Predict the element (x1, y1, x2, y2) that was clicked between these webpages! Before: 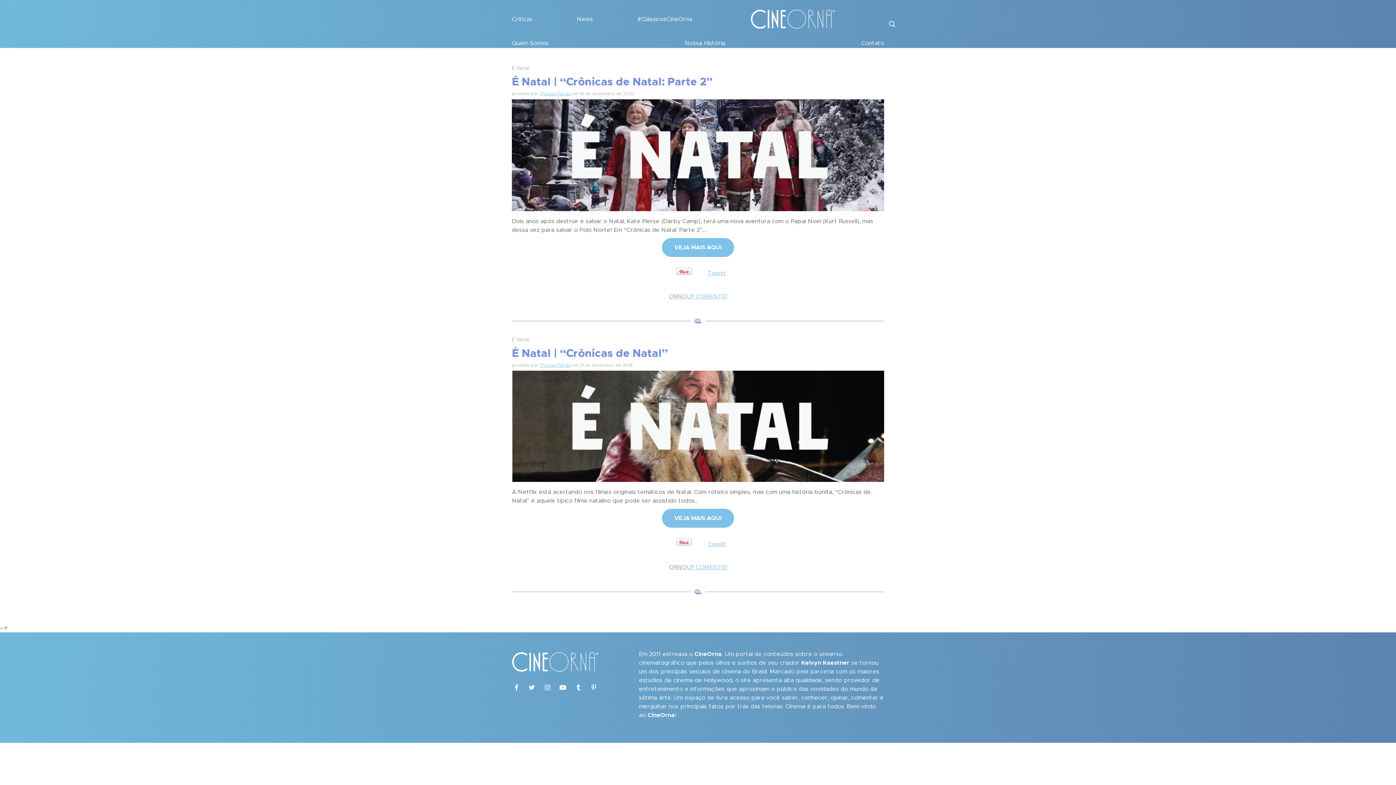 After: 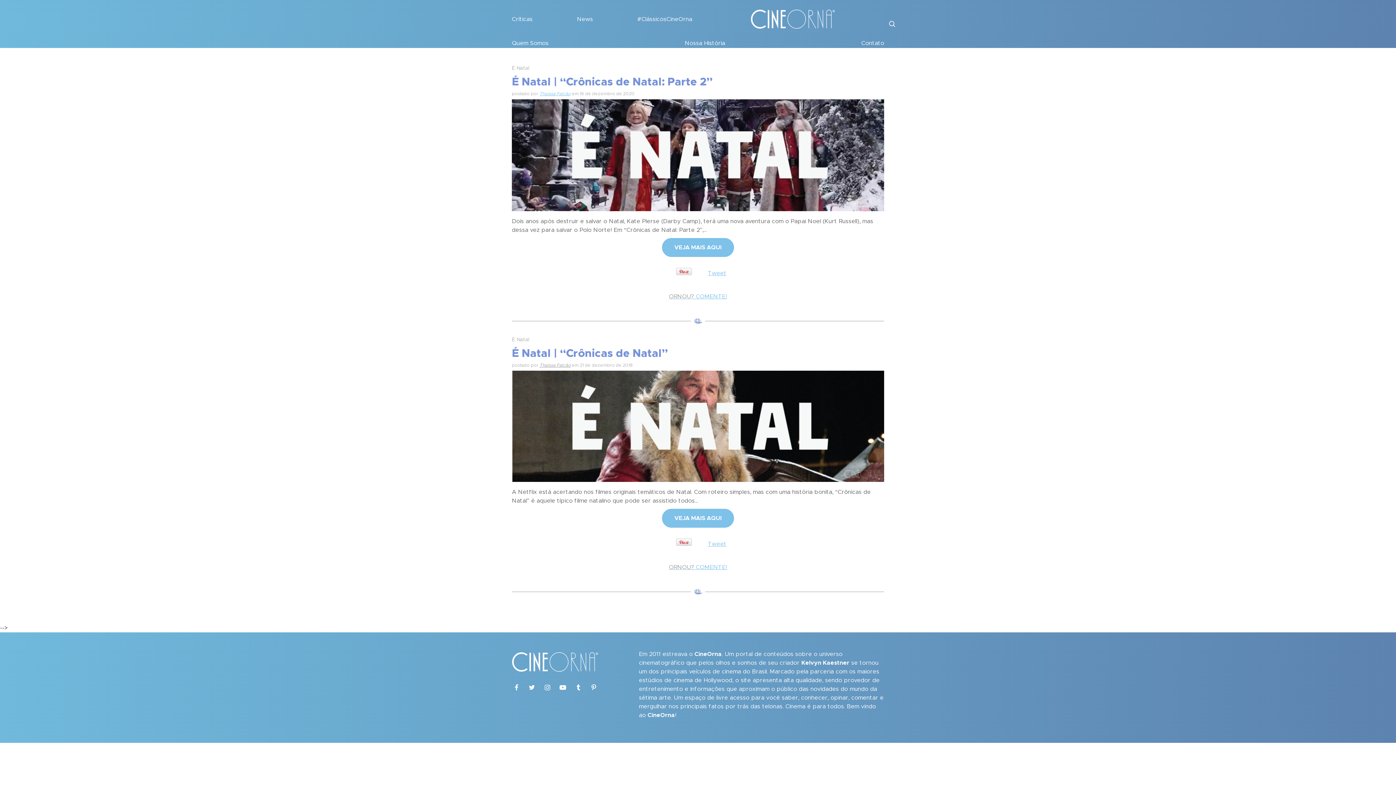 Action: bbox: (539, 363, 570, 367) label: Thaíssa Falcão